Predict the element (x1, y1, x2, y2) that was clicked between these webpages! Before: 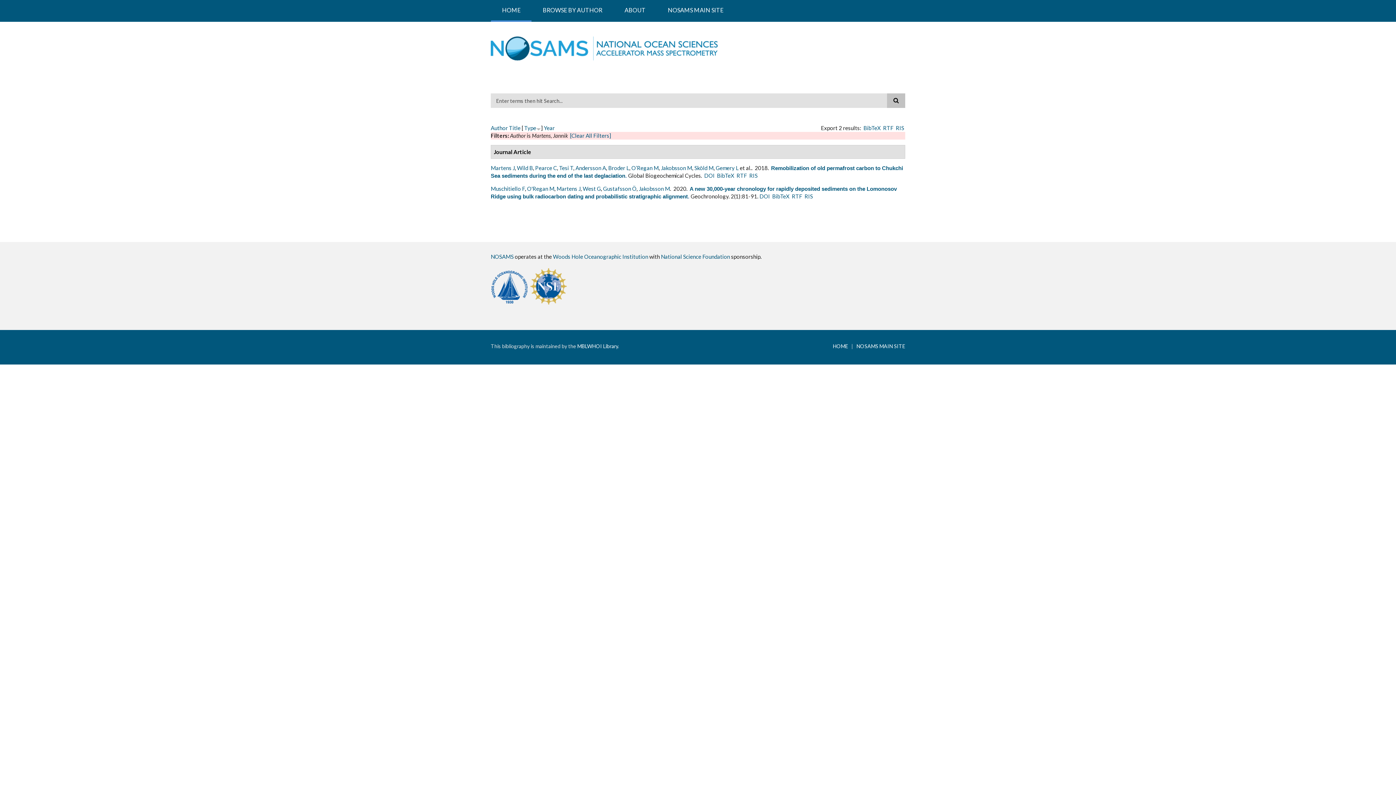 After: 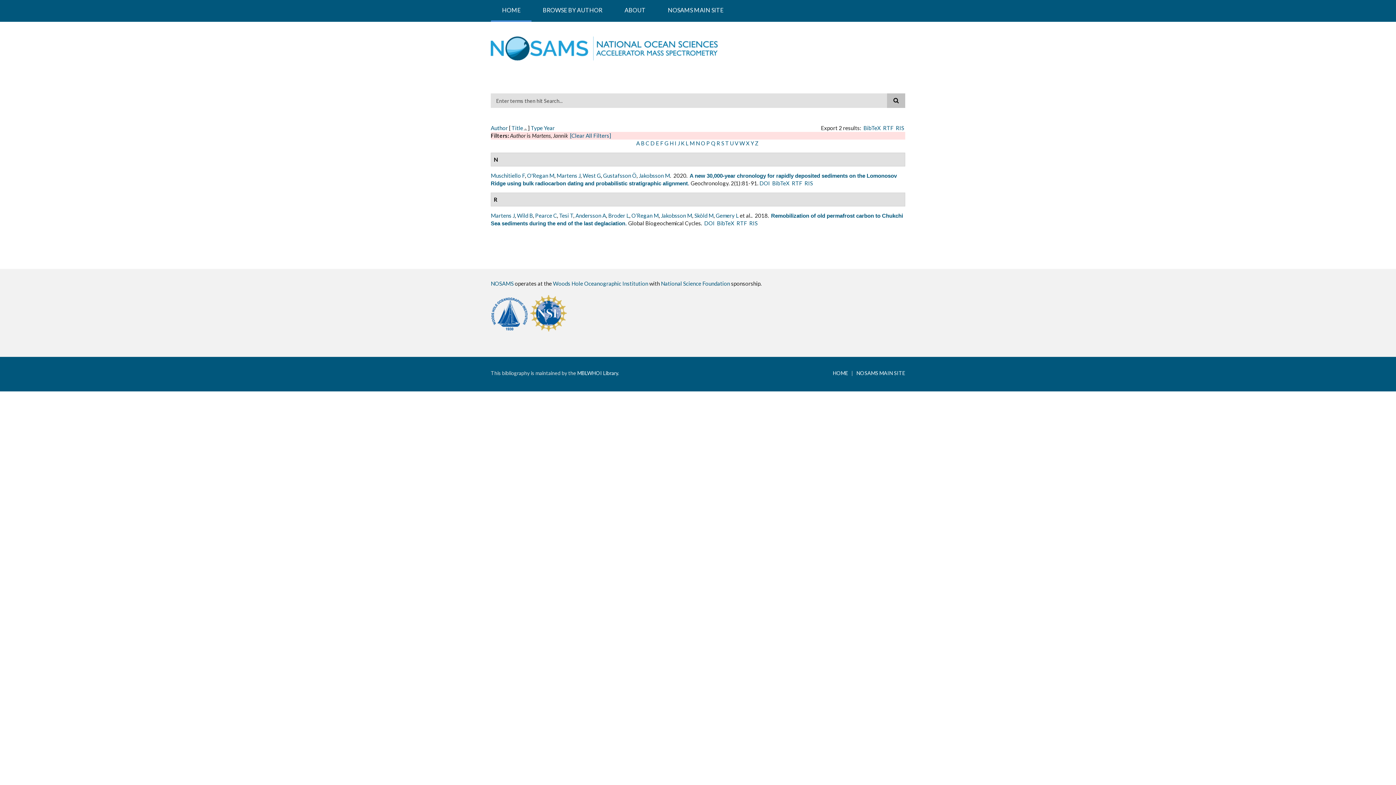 Action: label: Title bbox: (509, 124, 520, 131)